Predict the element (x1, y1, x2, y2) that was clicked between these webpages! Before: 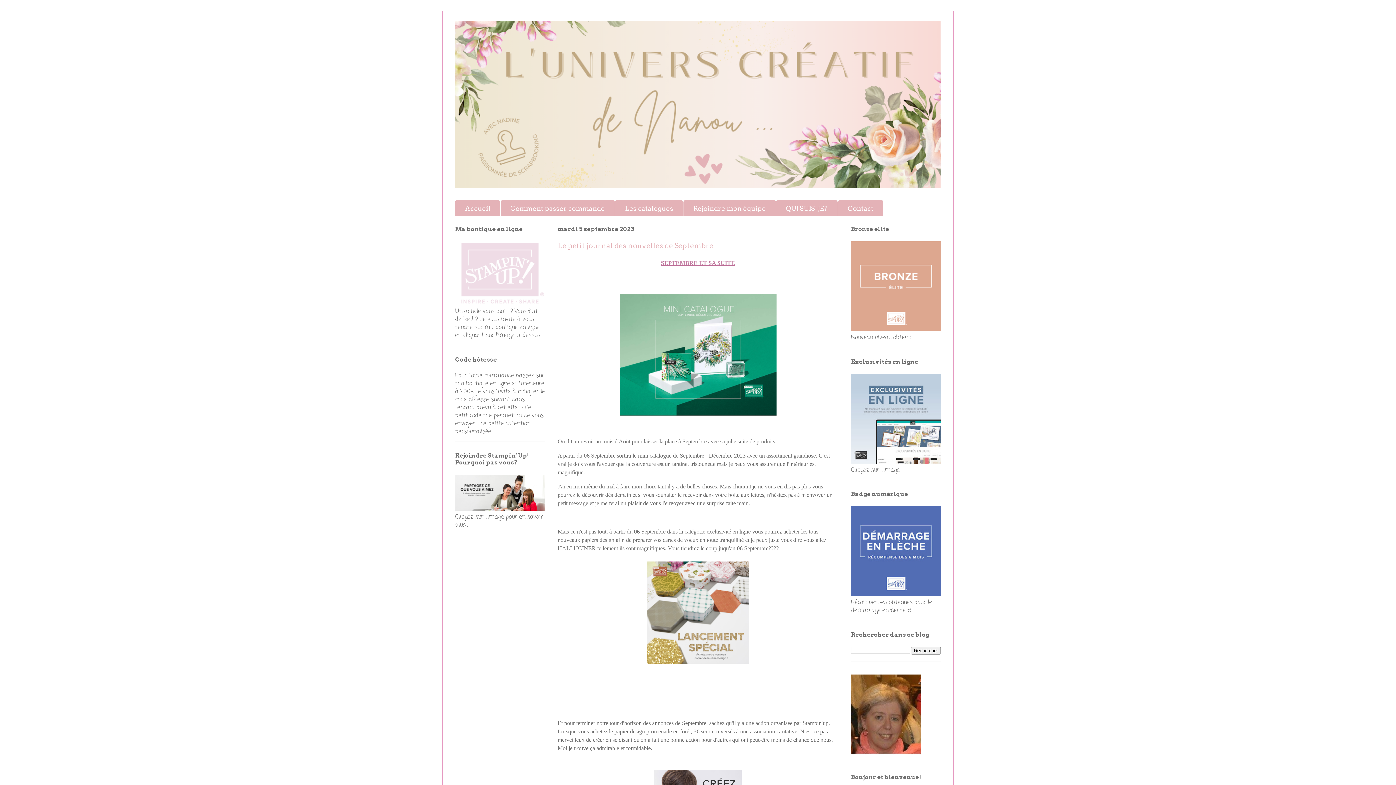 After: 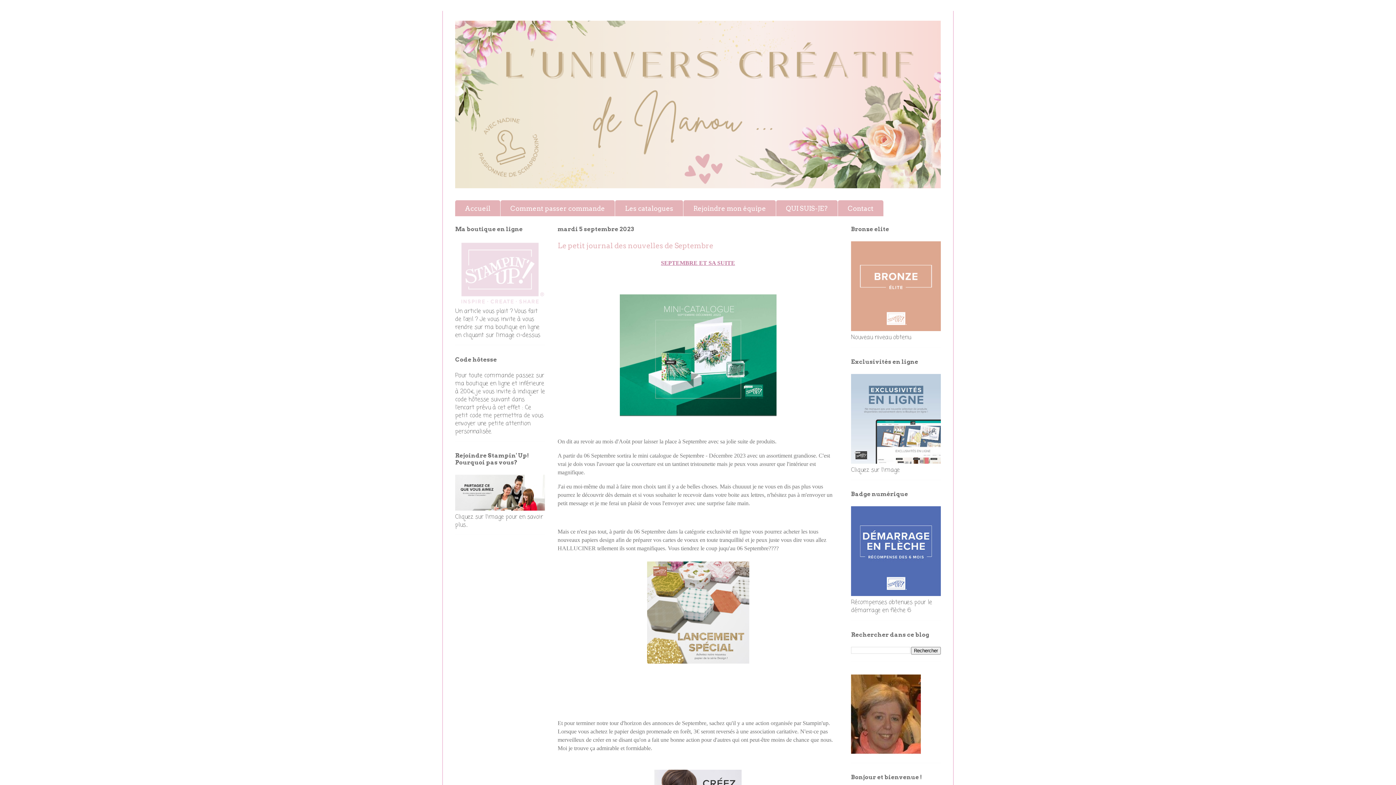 Action: label: Le petit journal des nouvelles de Septembre bbox: (557, 241, 713, 250)